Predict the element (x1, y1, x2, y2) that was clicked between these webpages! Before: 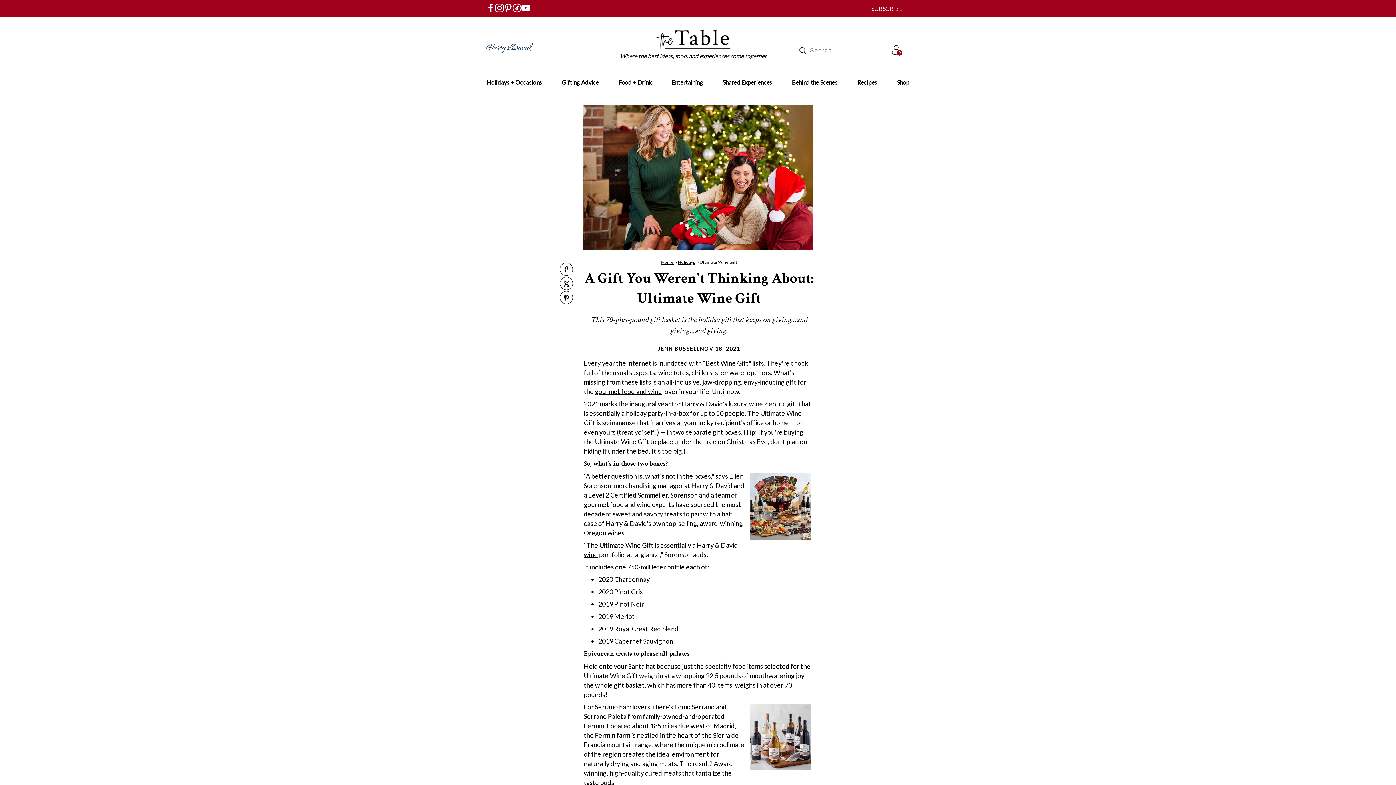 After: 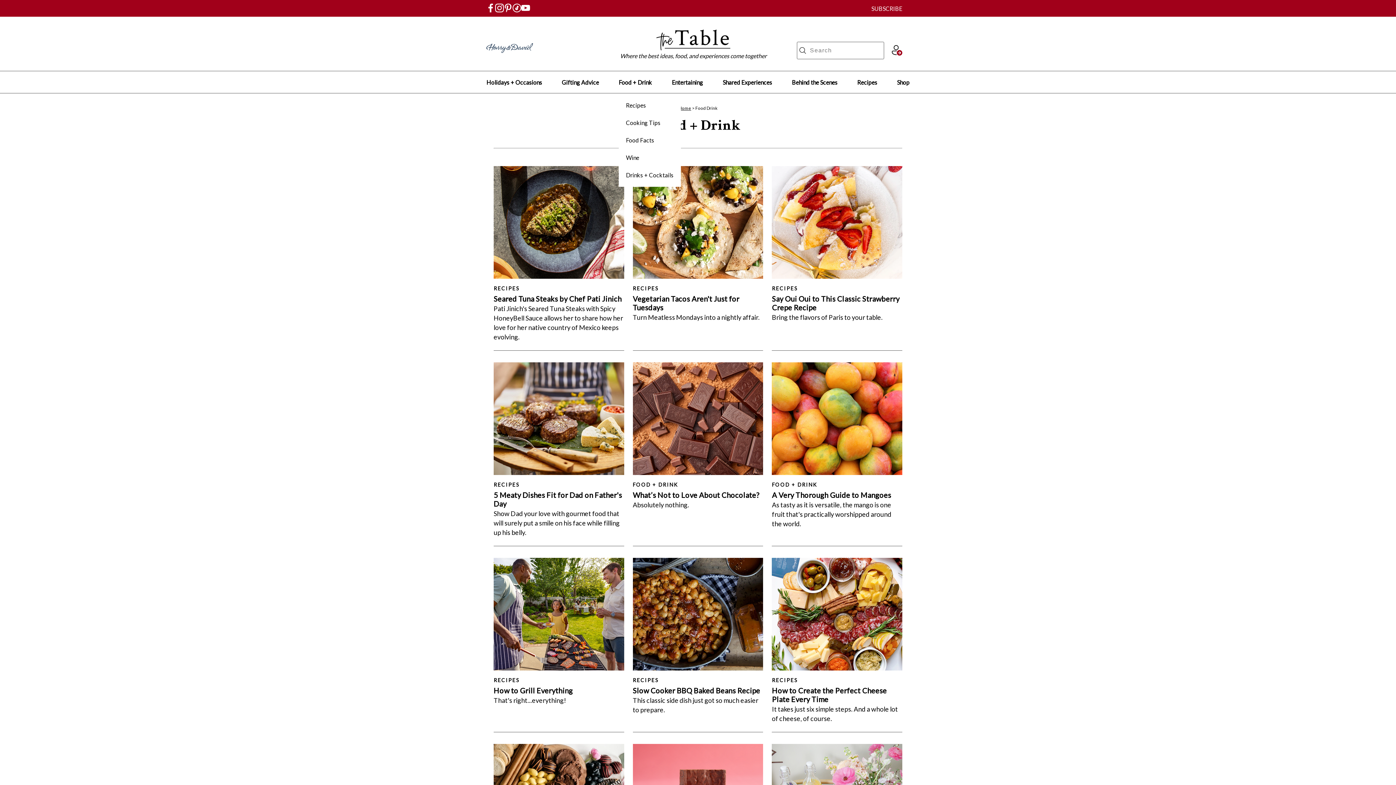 Action: label: Food + Drink bbox: (618, 70, 652, 93)